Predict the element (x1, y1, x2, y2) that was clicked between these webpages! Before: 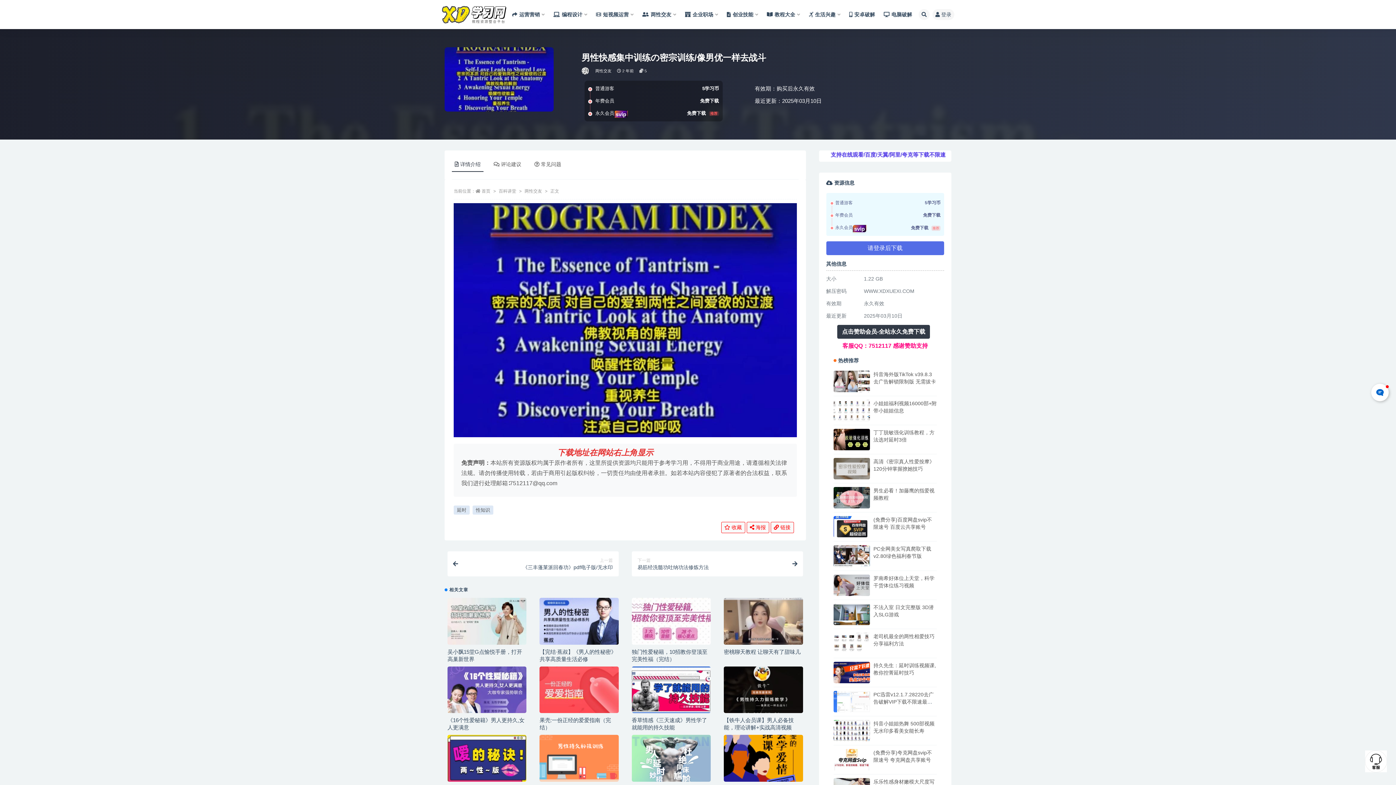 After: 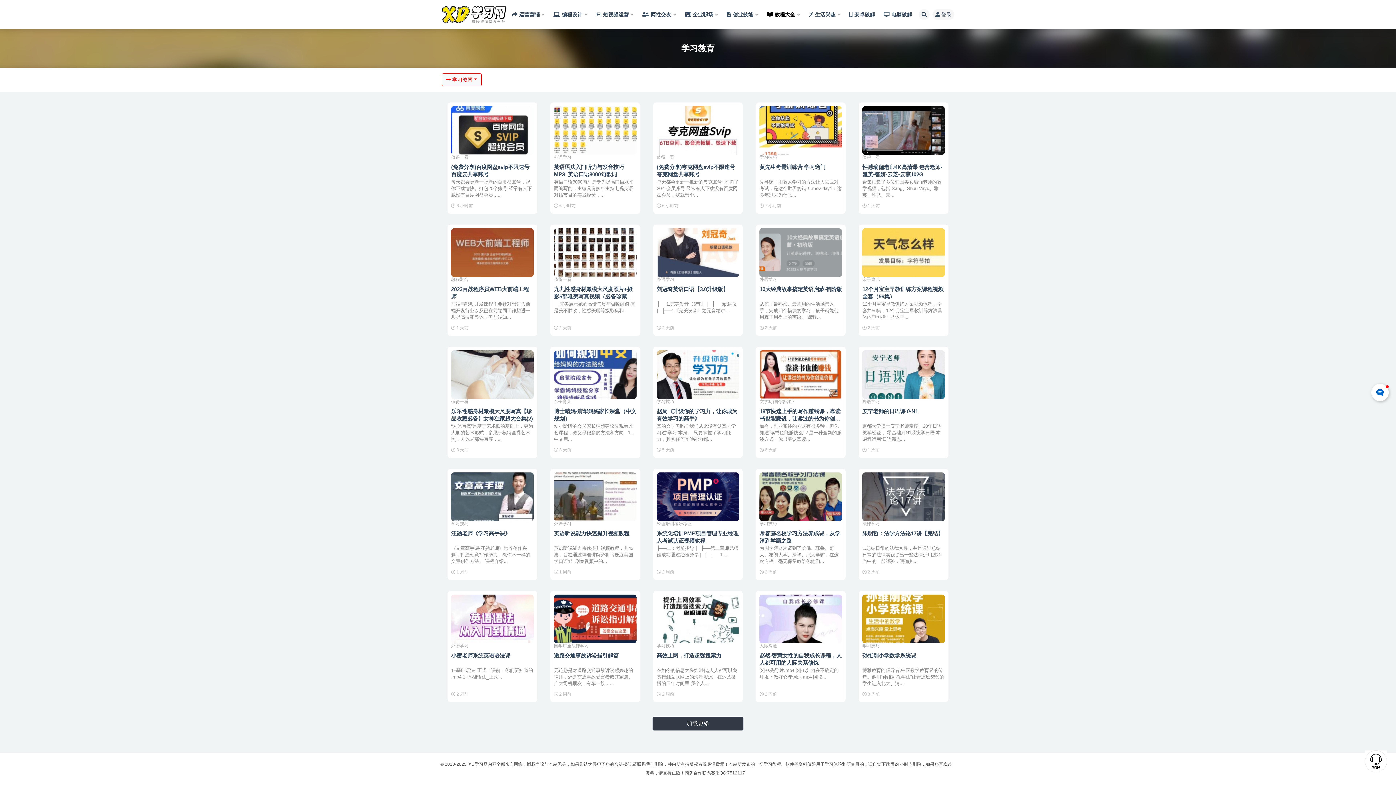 Action: label: 教程大全 bbox: (767, 0, 800, 29)